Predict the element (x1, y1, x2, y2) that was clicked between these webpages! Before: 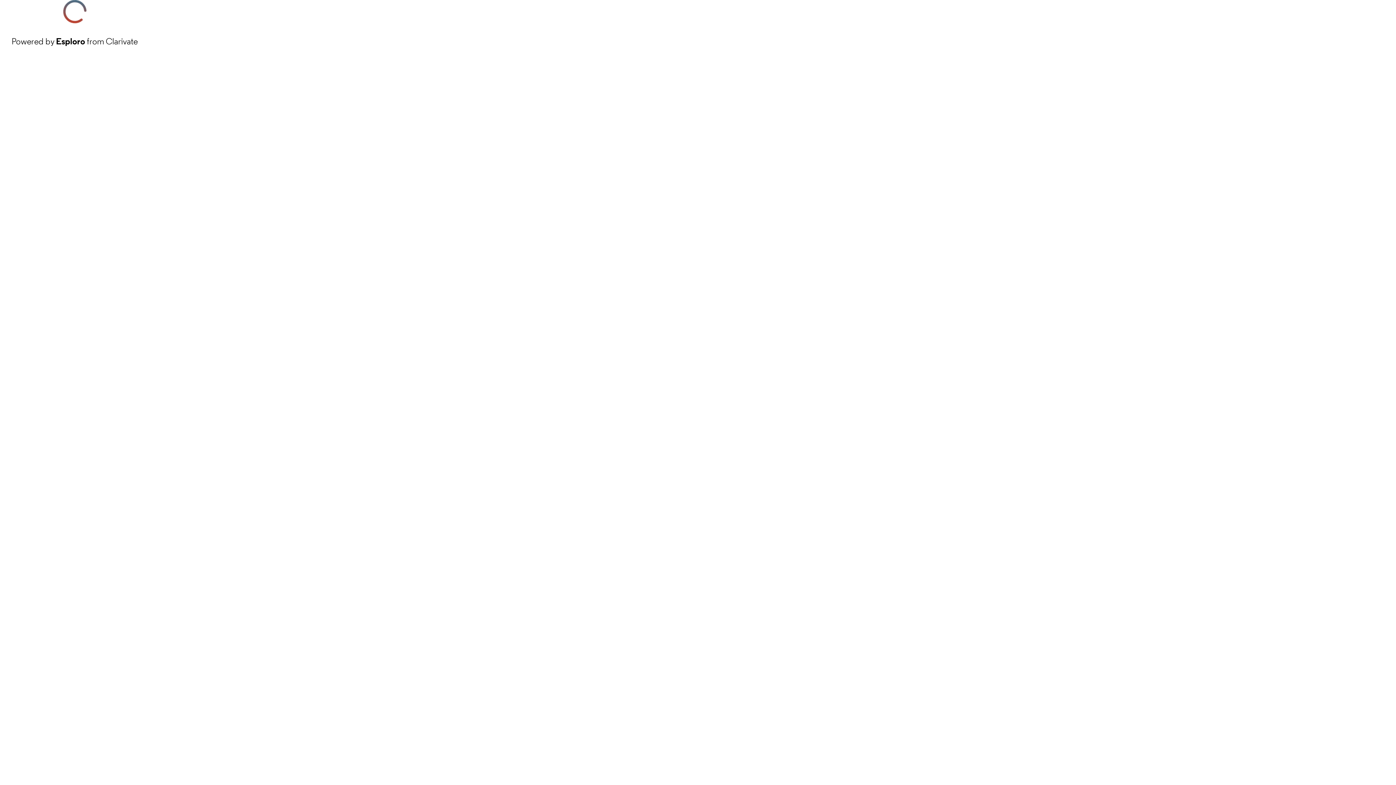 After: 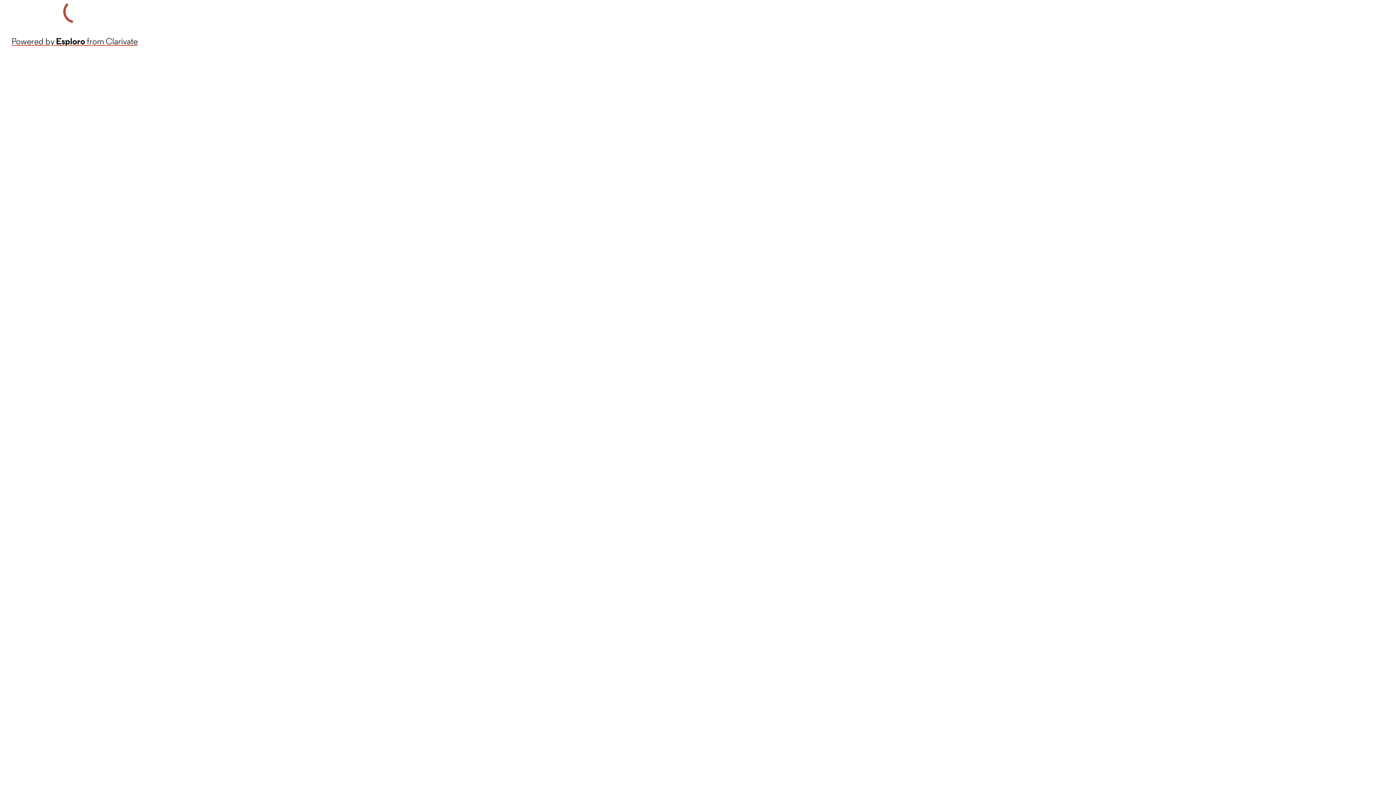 Action: label: Powered by Esploro from Clarivate bbox: (11, 34, 137, 48)